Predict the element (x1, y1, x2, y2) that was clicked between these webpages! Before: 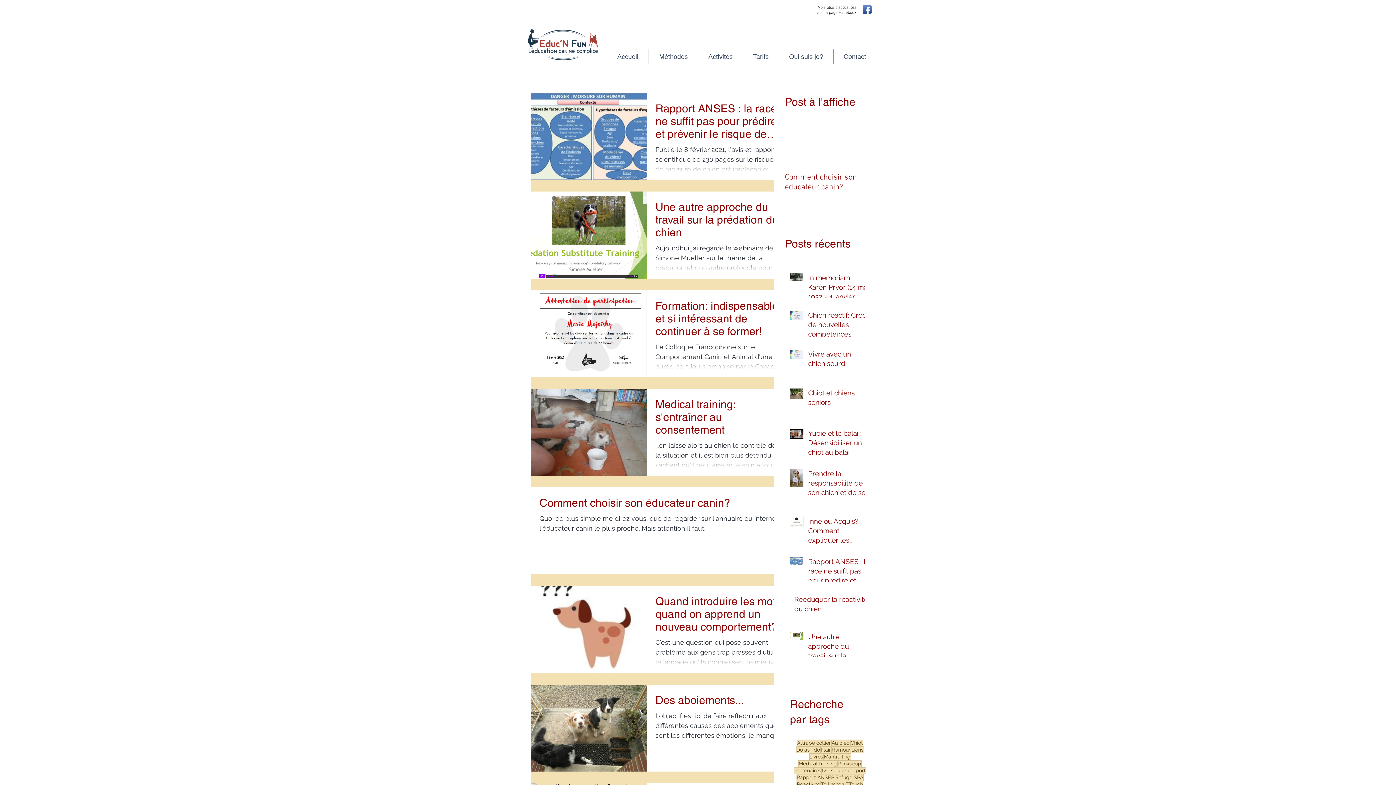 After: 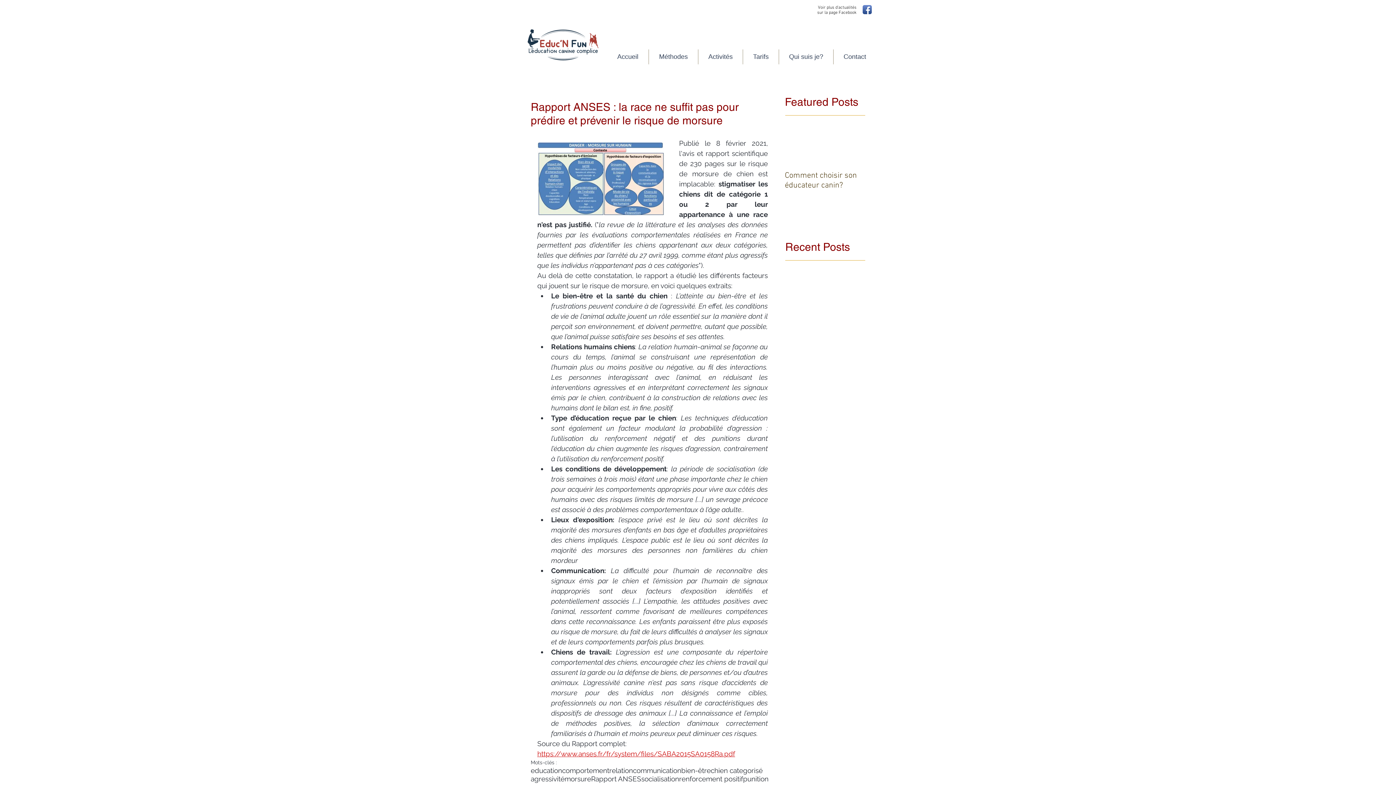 Action: bbox: (655, 101, 783, 144) label: Rapport ANSES : la race ne suffit pas pour prédire et prévenir le risque de morsure